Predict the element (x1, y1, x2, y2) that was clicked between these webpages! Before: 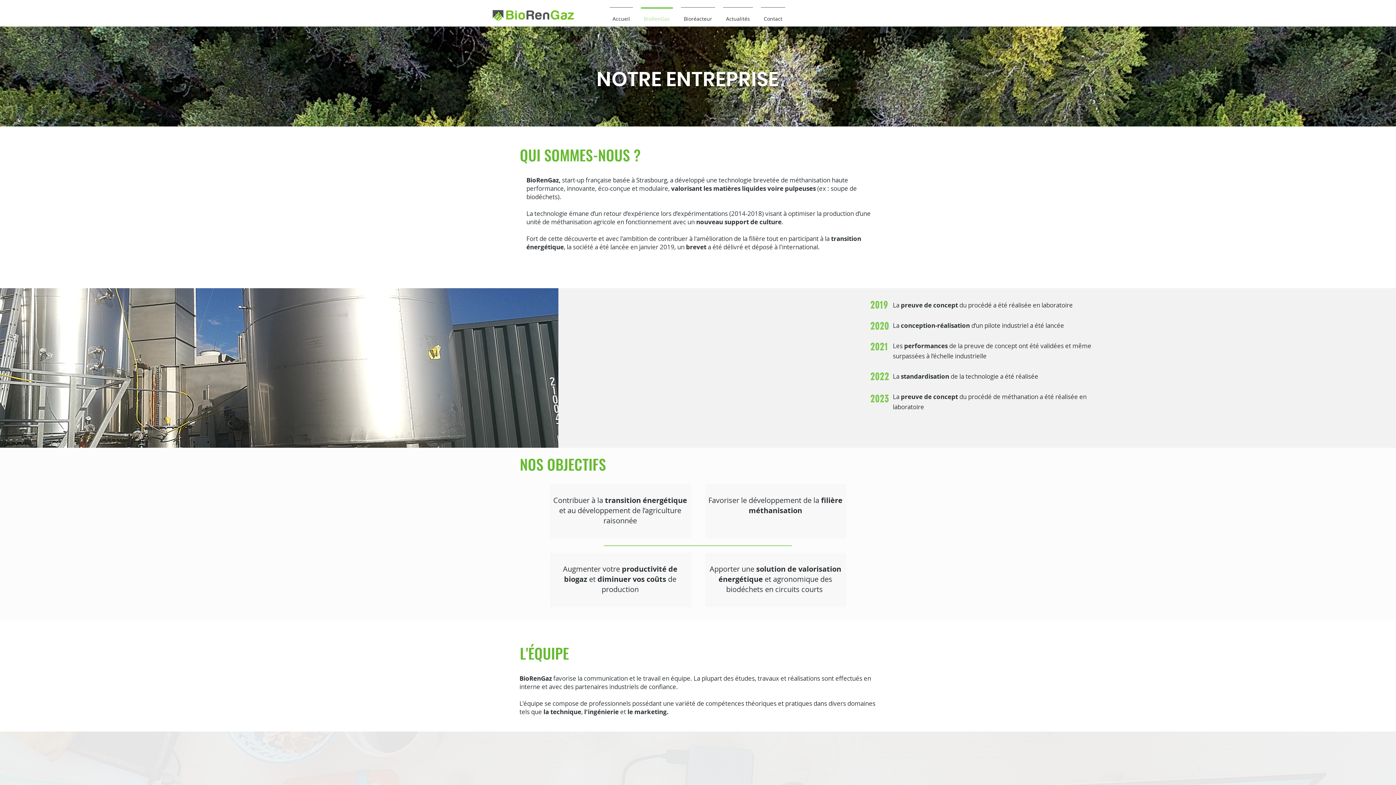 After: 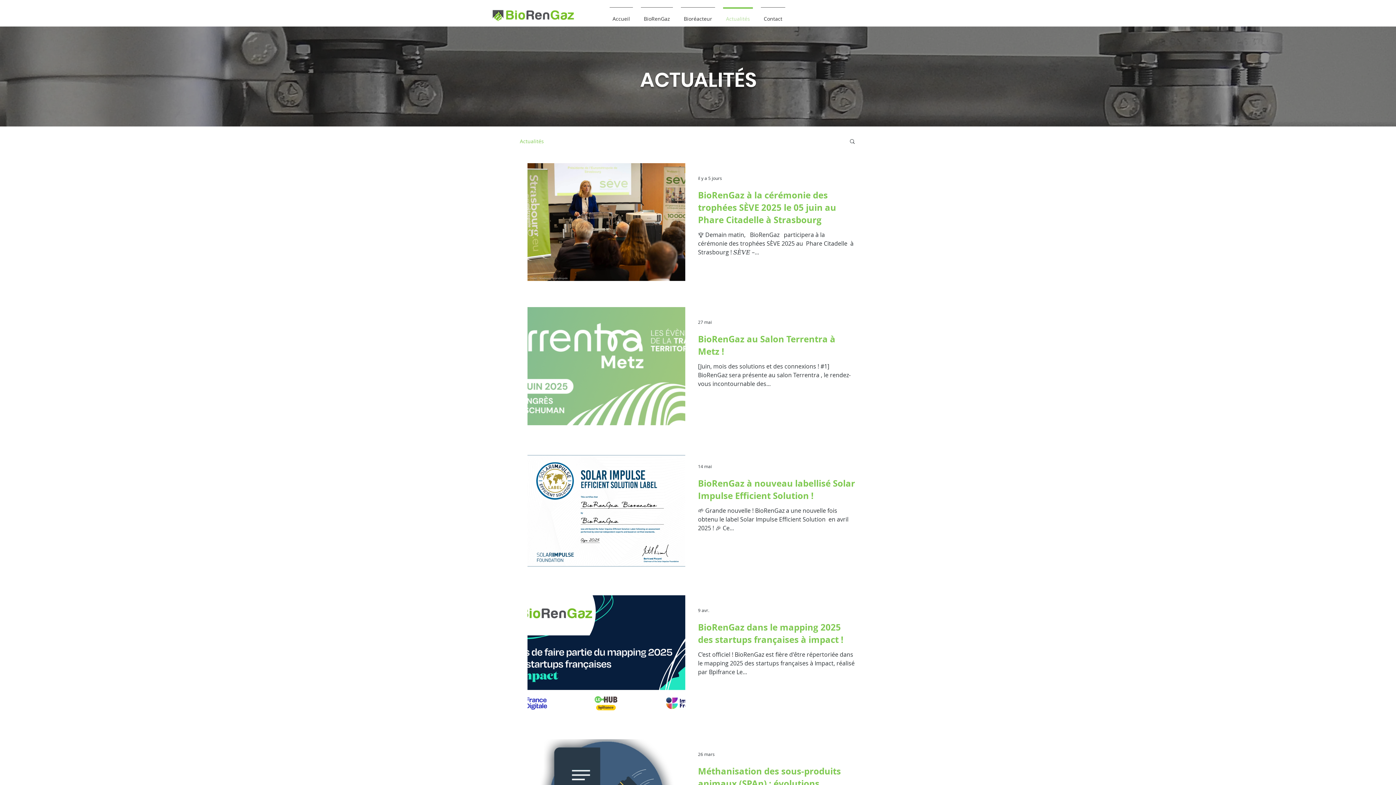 Action: label: Actualités bbox: (719, 7, 757, 24)